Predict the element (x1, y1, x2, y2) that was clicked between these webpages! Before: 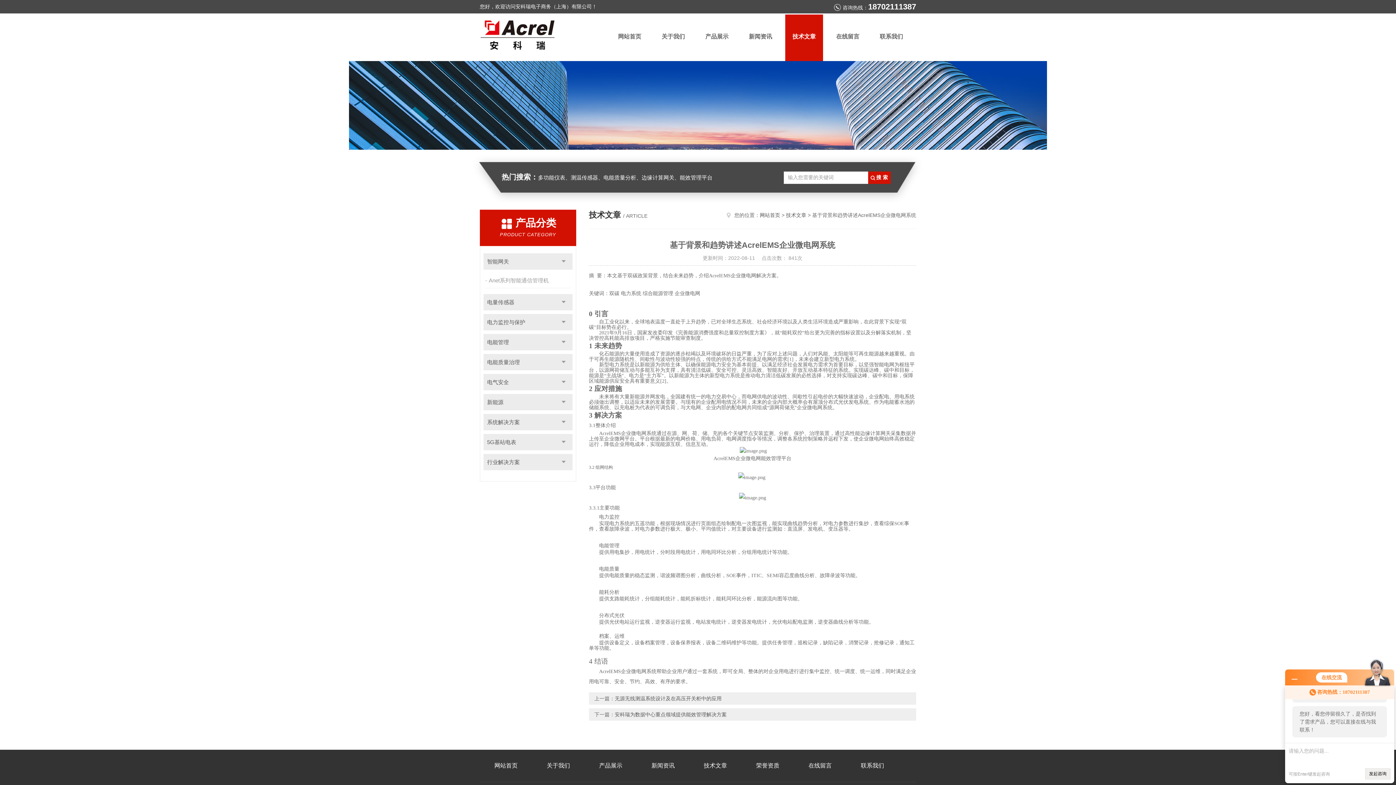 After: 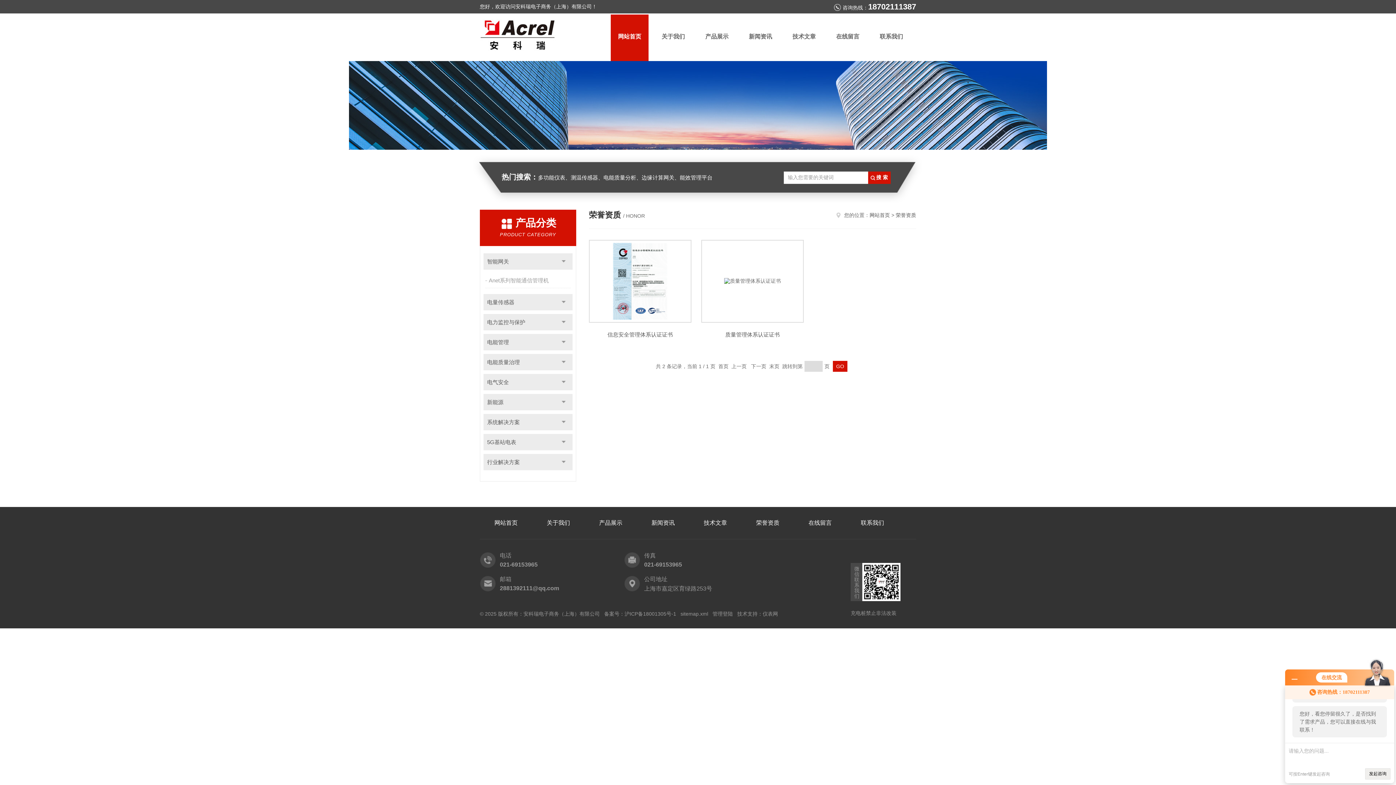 Action: bbox: (741, 750, 794, 782) label: 荣誉资质